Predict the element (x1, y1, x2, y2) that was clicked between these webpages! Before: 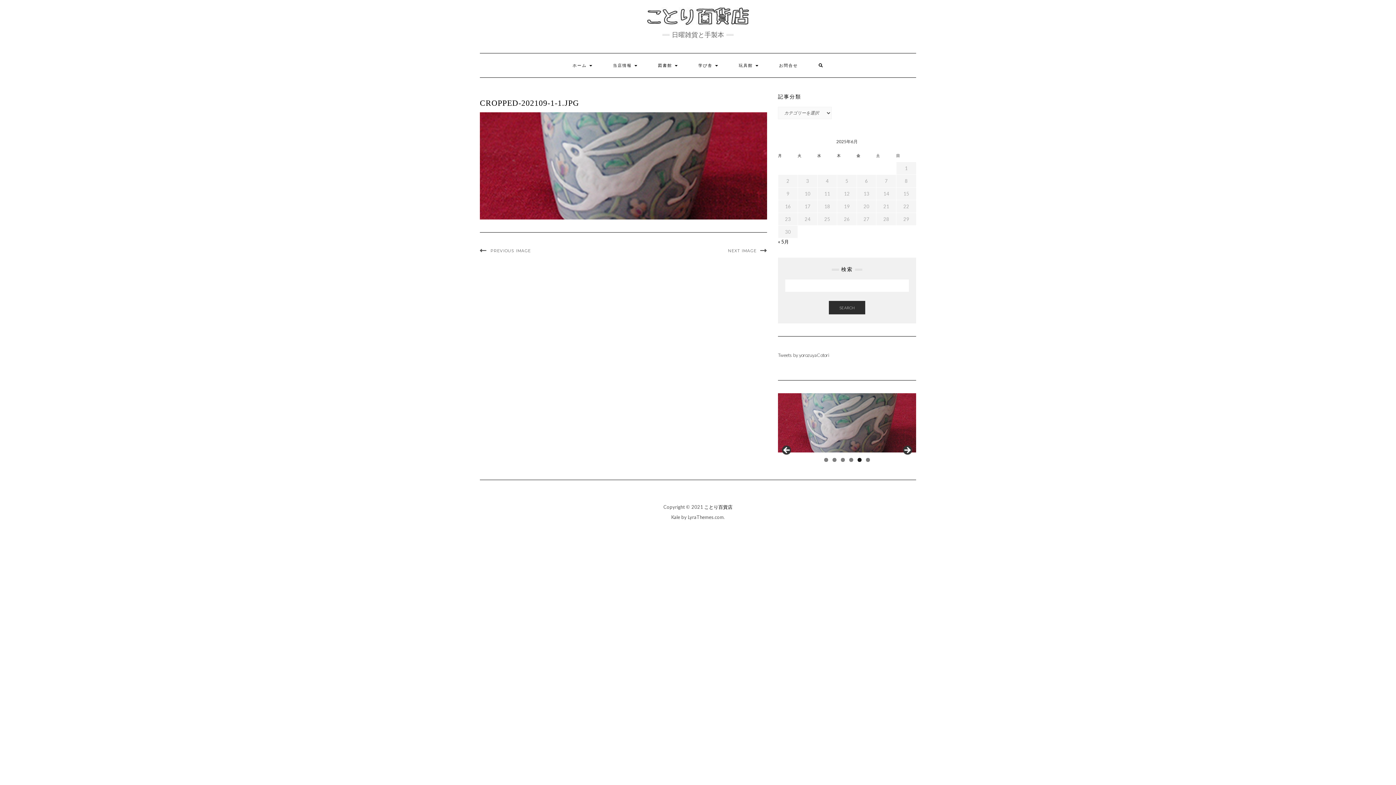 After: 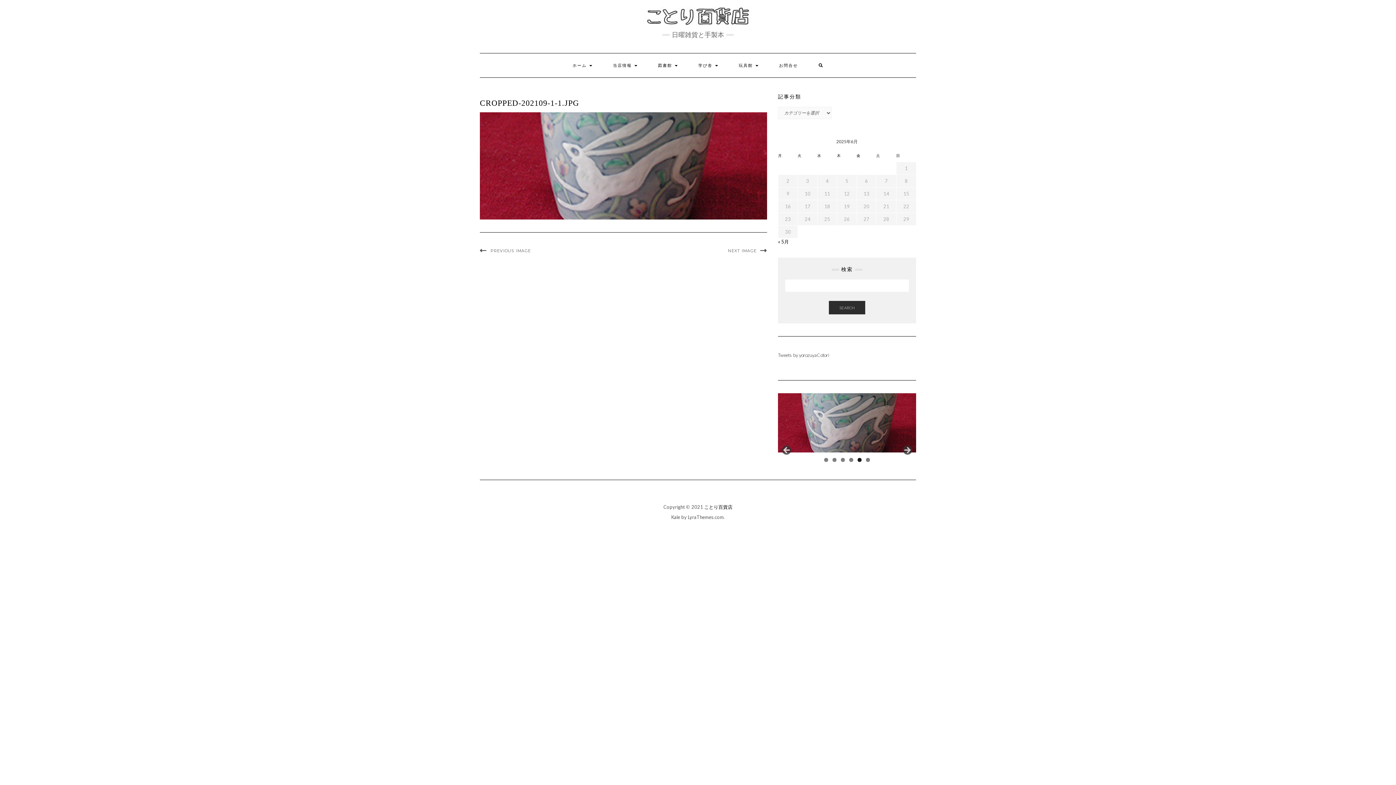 Action: bbox: (857, 458, 861, 462) label: Show slide 5 of 6